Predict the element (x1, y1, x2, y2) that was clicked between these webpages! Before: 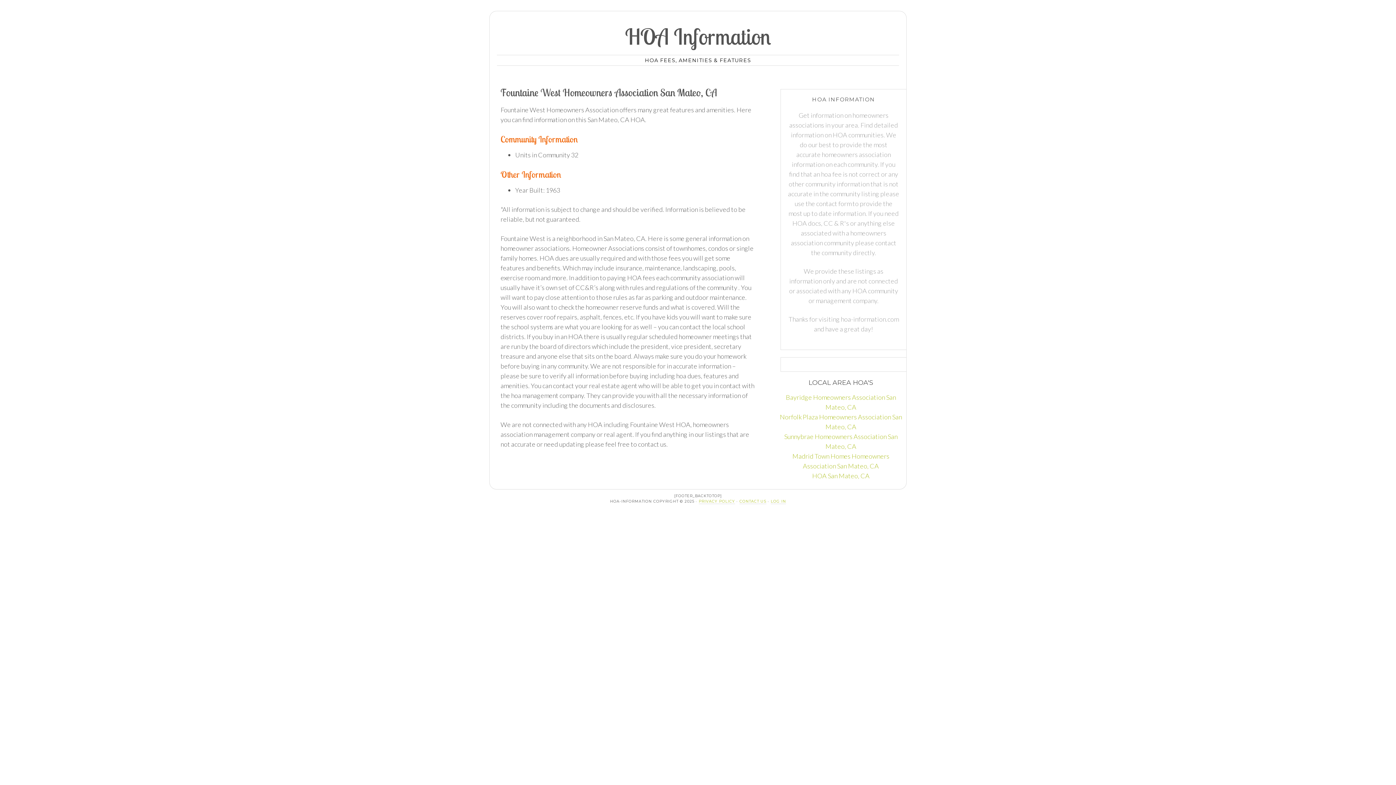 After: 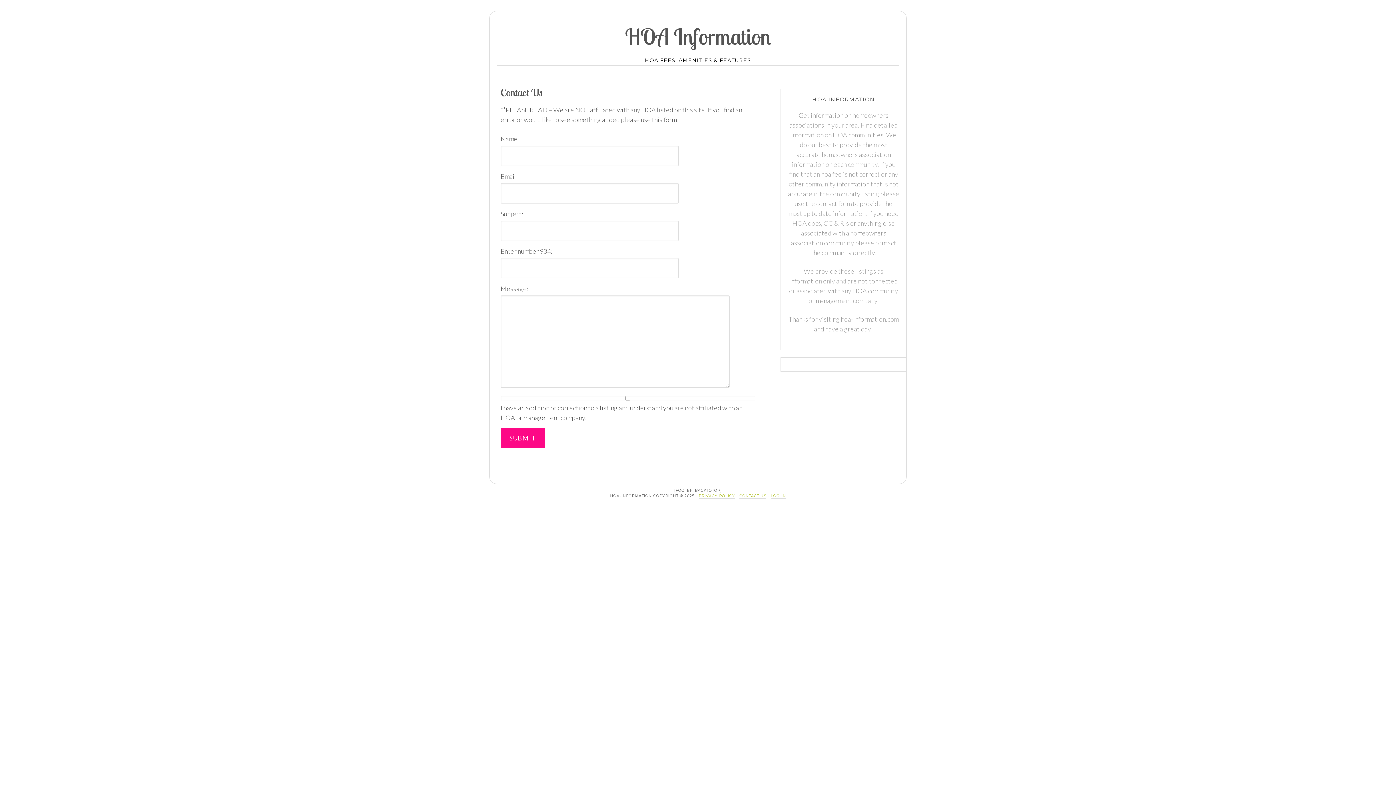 Action: bbox: (739, 499, 766, 504) label: CONTACT US